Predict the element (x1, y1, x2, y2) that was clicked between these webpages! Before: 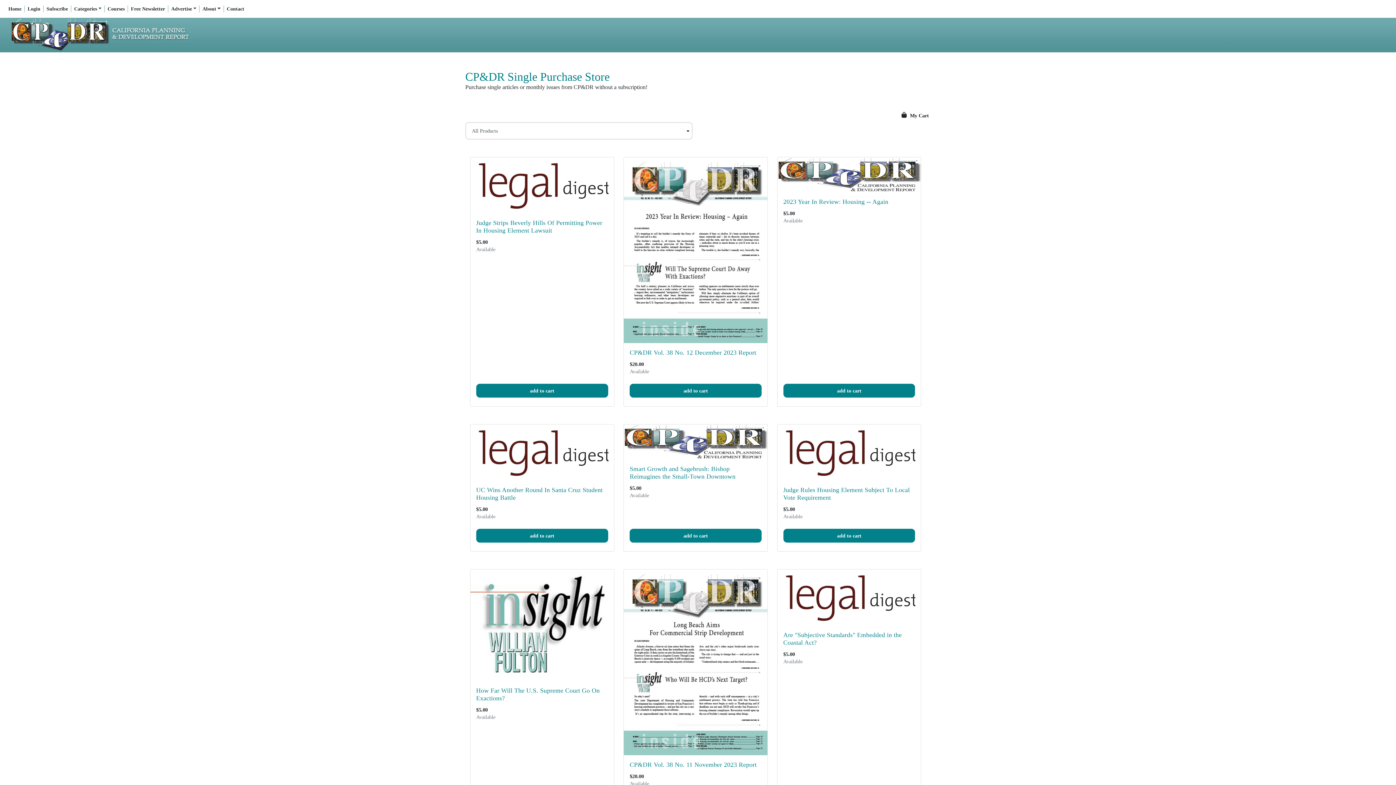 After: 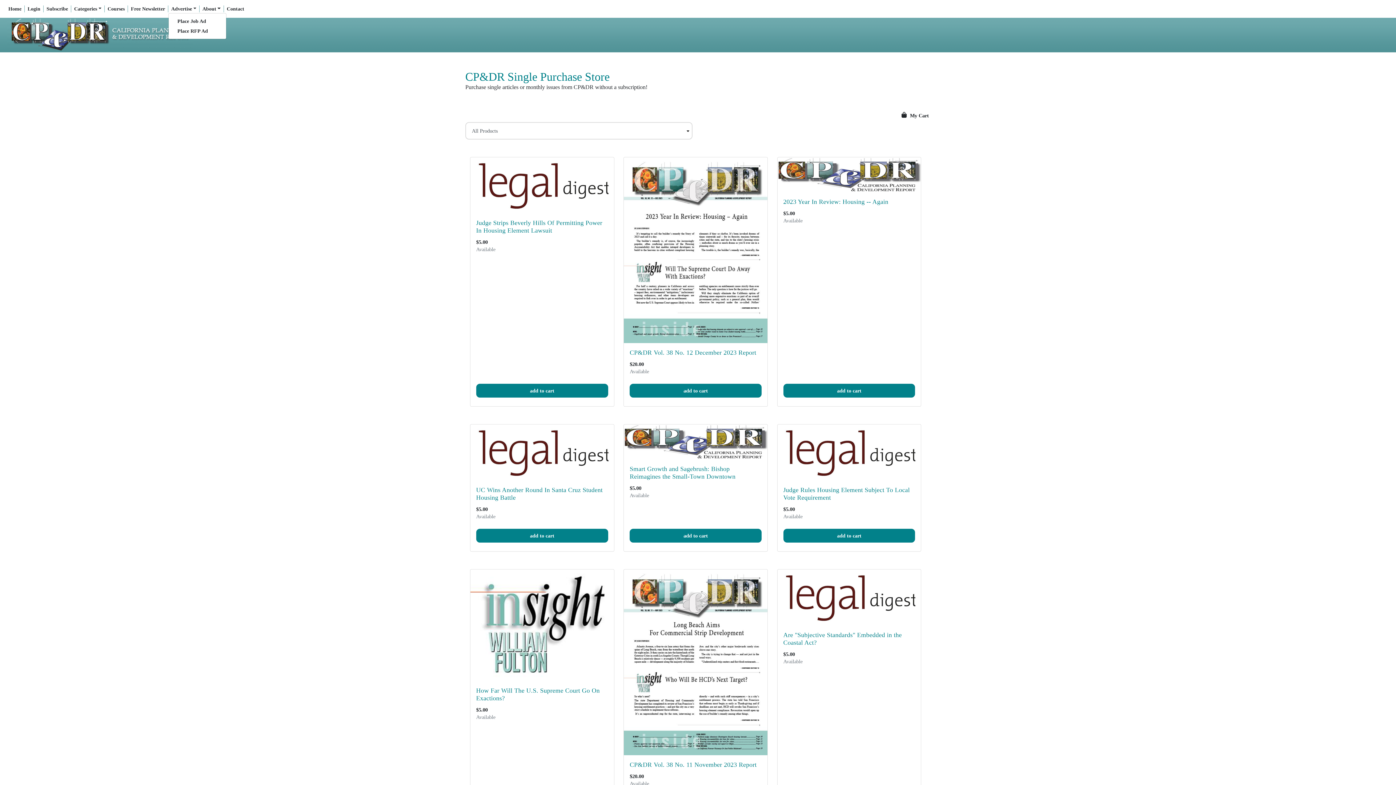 Action: label: Advertise bbox: (168, 5, 199, 12)